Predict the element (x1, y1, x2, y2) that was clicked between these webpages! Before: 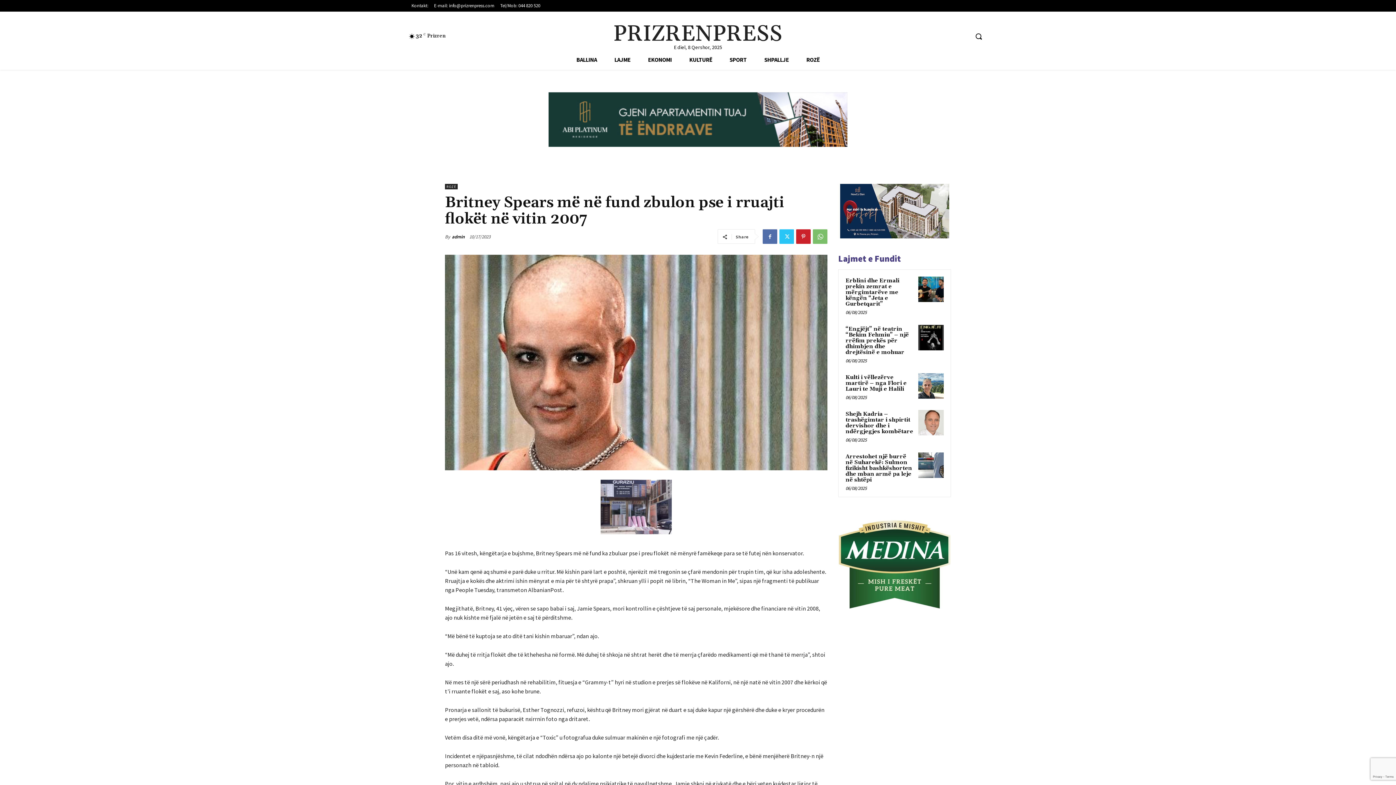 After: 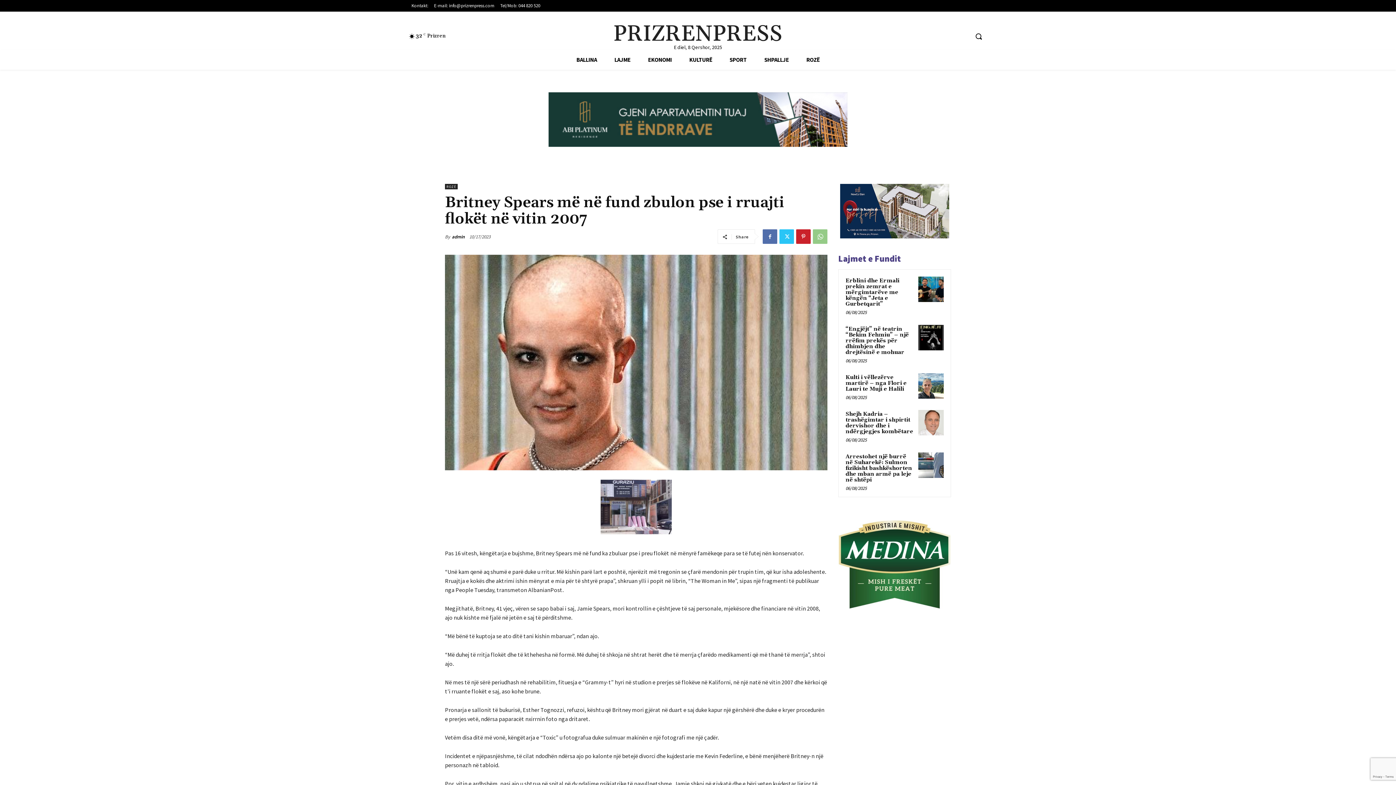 Action: bbox: (813, 229, 827, 244)